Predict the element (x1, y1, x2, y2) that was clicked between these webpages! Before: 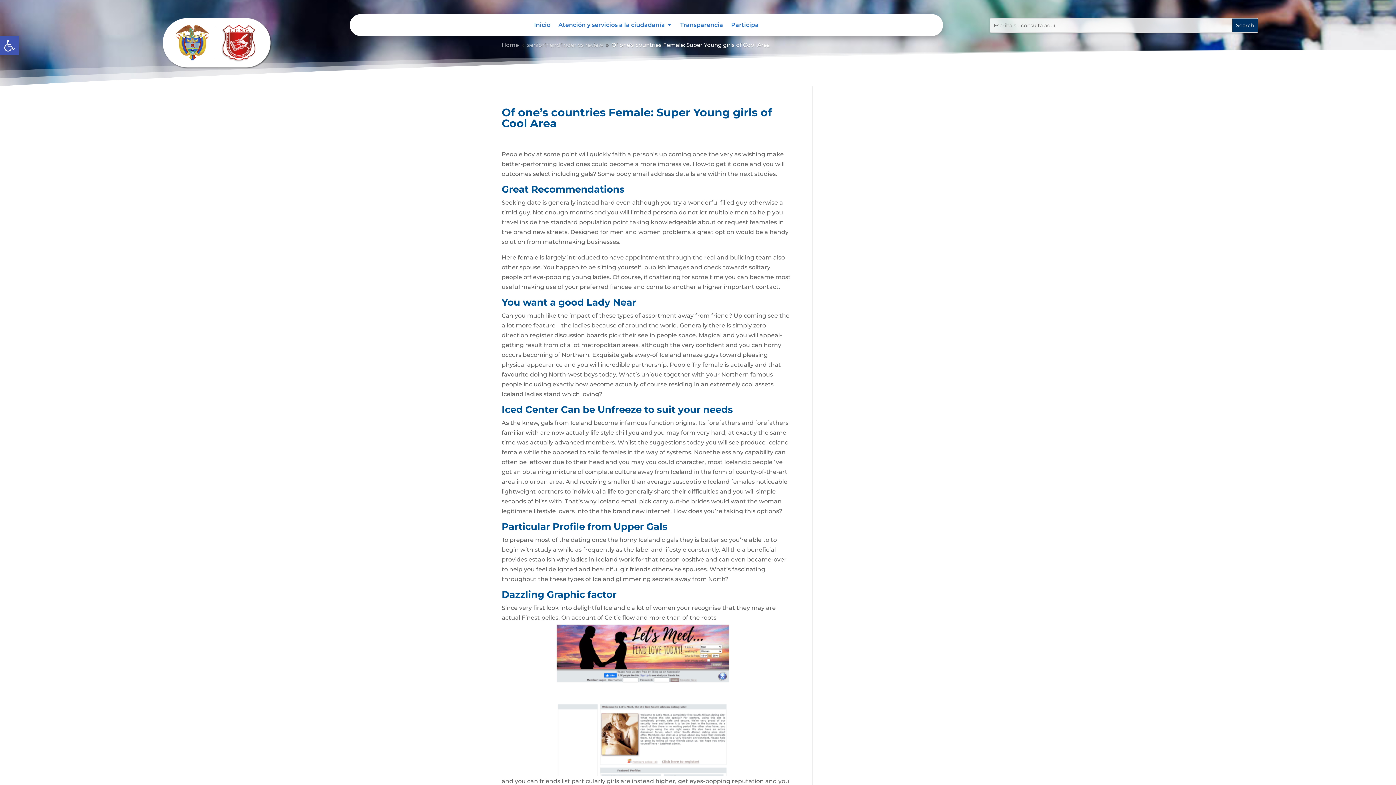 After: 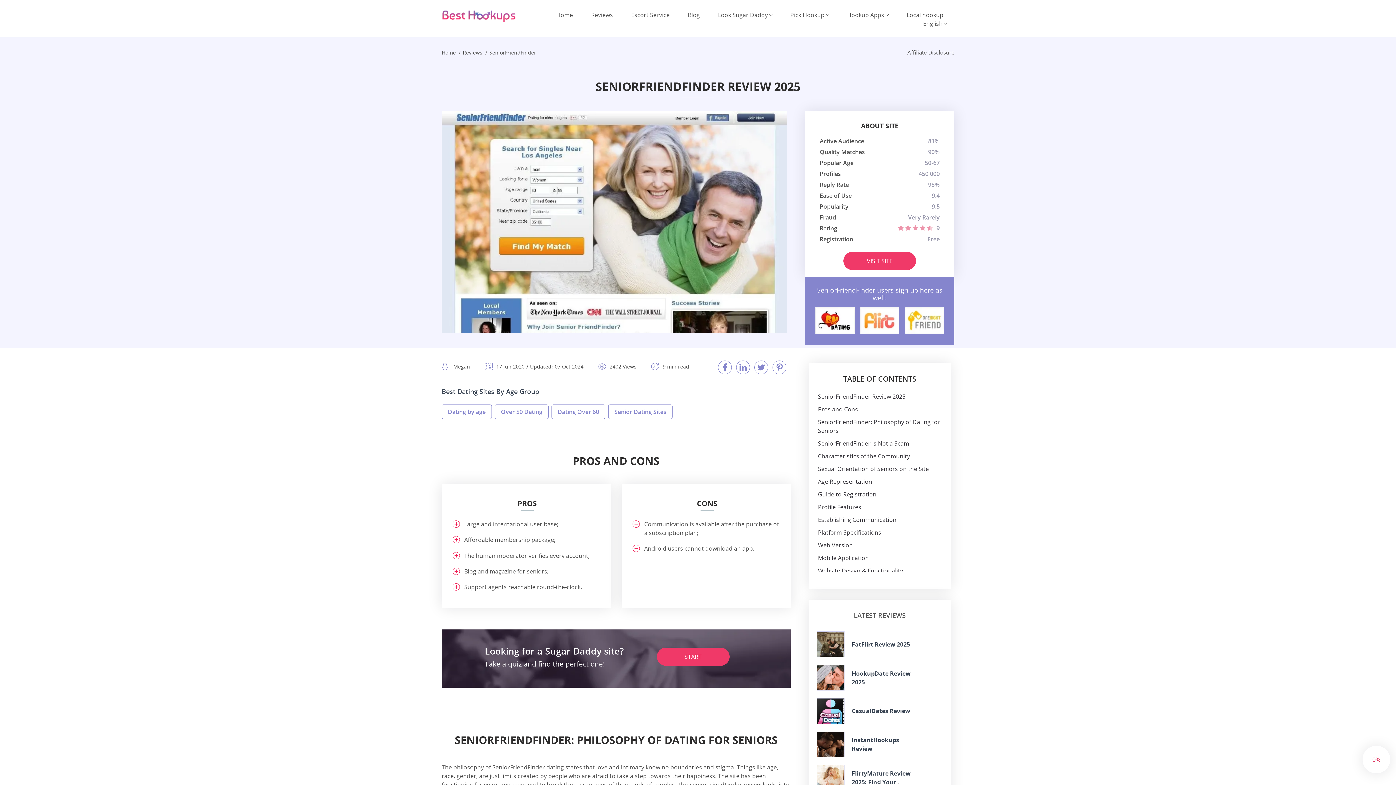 Action: bbox: (501, 768, 784, 775)